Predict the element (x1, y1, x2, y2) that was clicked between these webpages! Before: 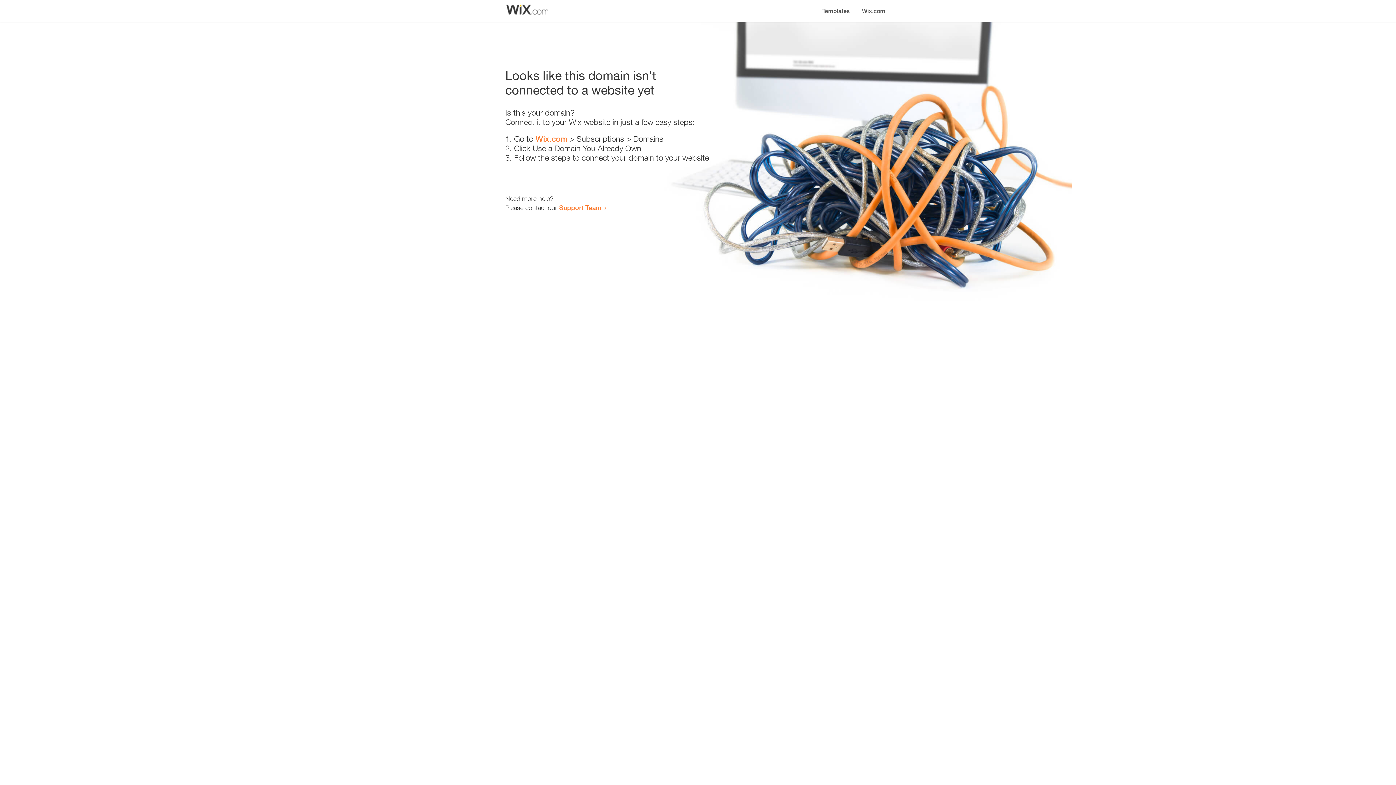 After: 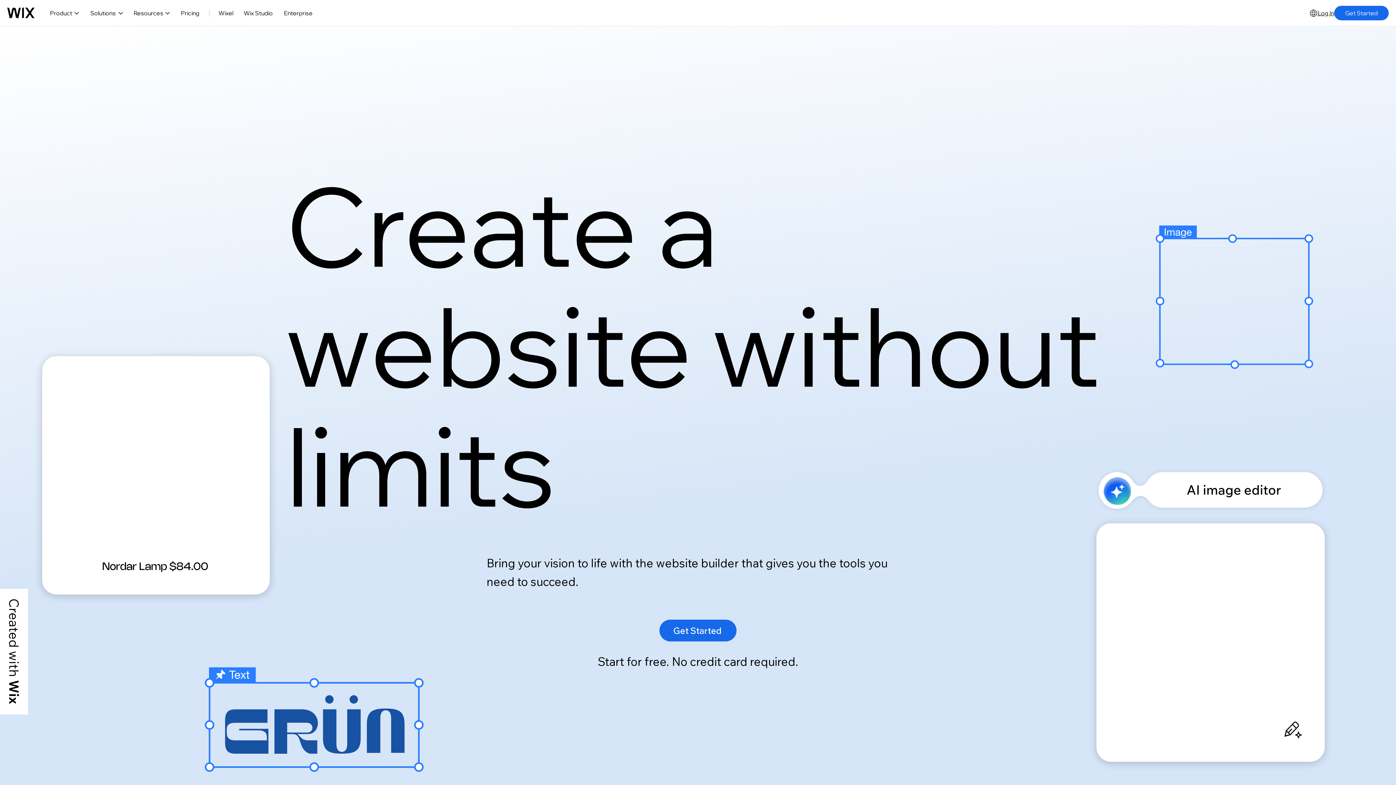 Action: bbox: (856, 0, 890, 14) label: Wix.com